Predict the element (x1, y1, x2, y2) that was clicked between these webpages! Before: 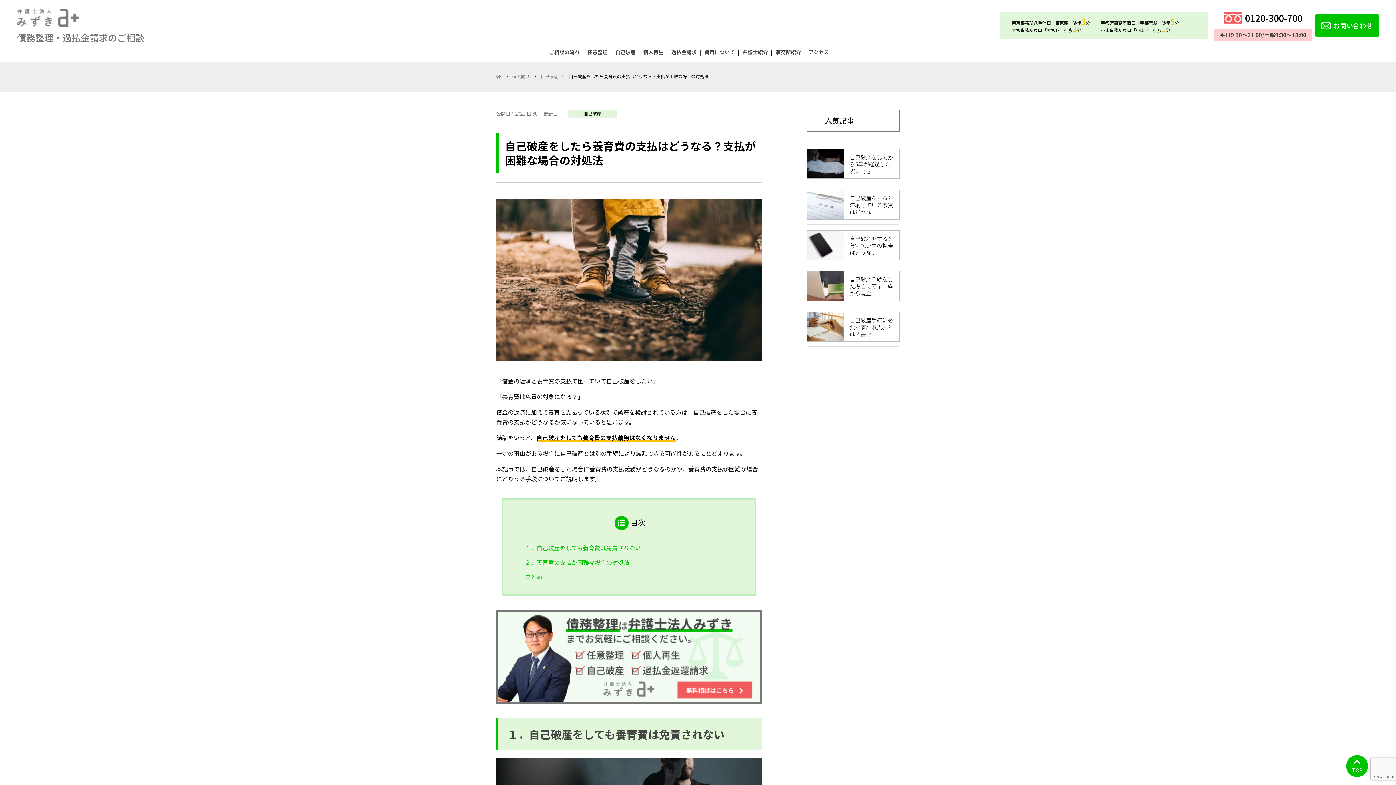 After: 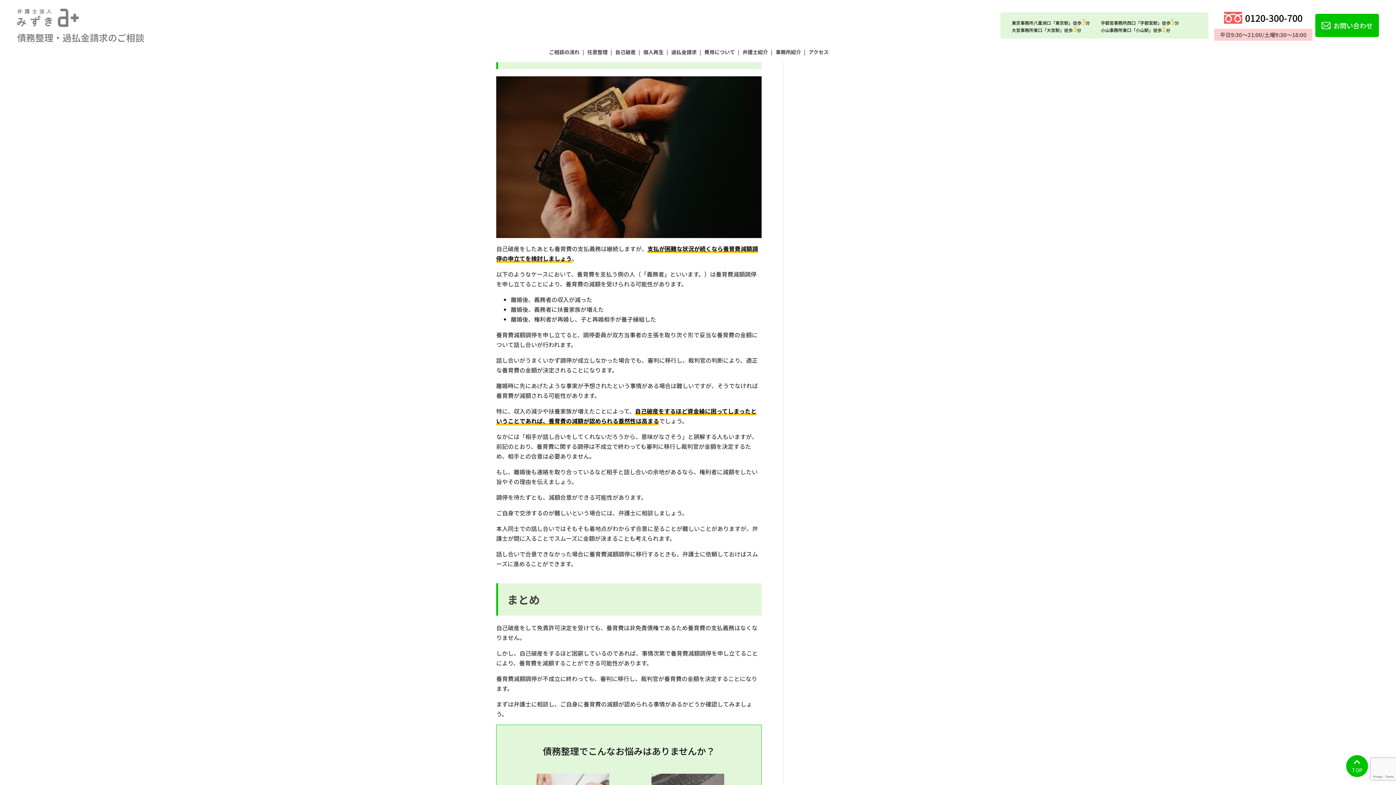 Action: bbox: (525, 558, 629, 566) label: ２．養育費の支払が困難な場合の対処法